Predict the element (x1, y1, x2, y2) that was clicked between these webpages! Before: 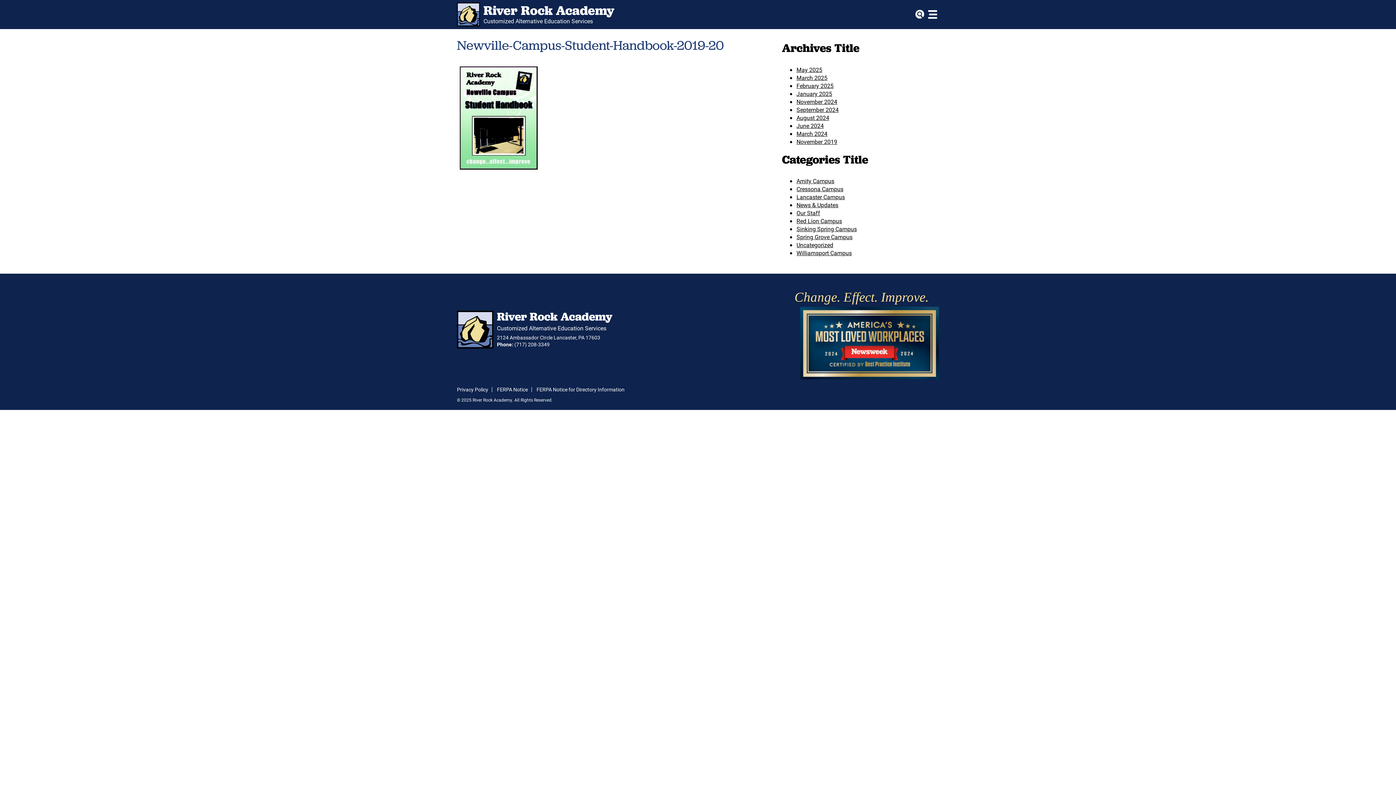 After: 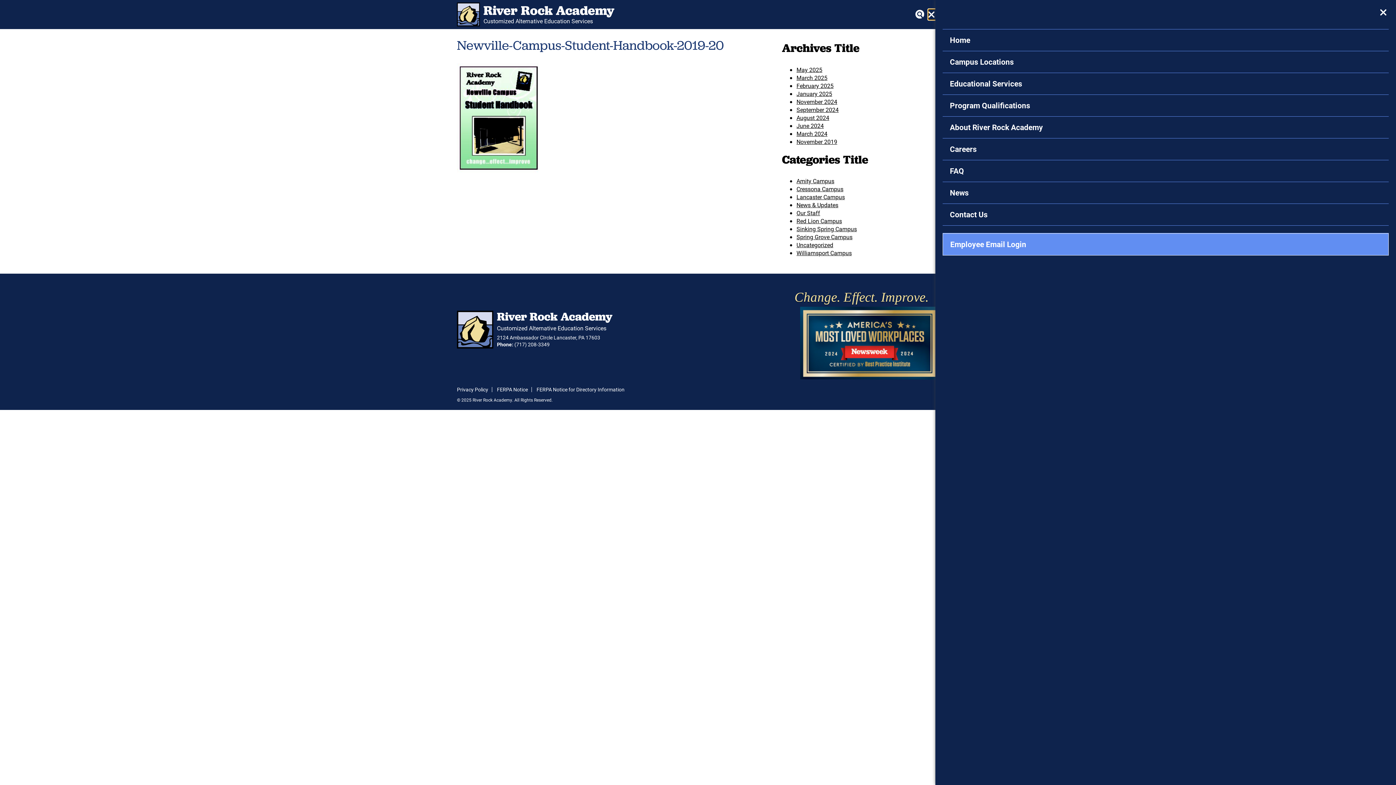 Action: bbox: (928, 9, 939, 20)